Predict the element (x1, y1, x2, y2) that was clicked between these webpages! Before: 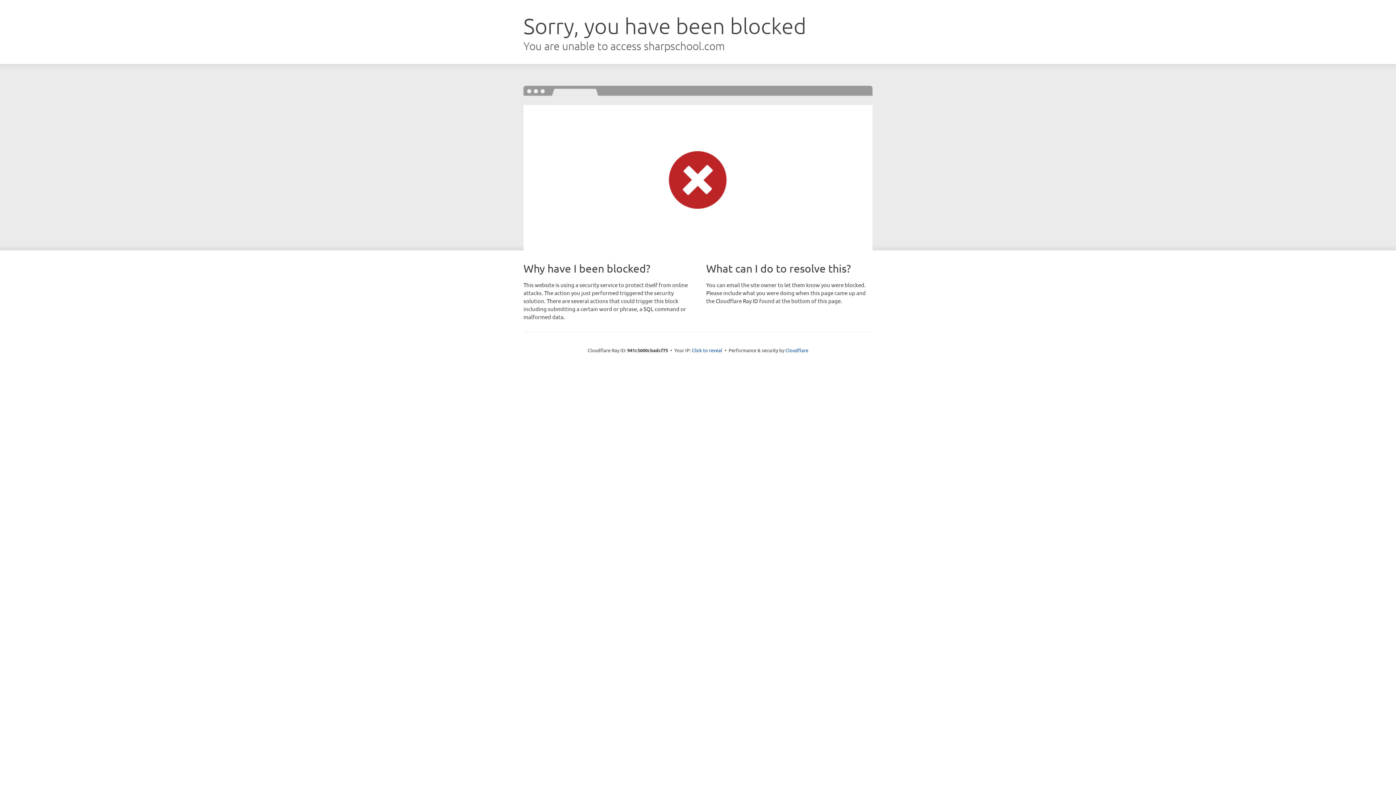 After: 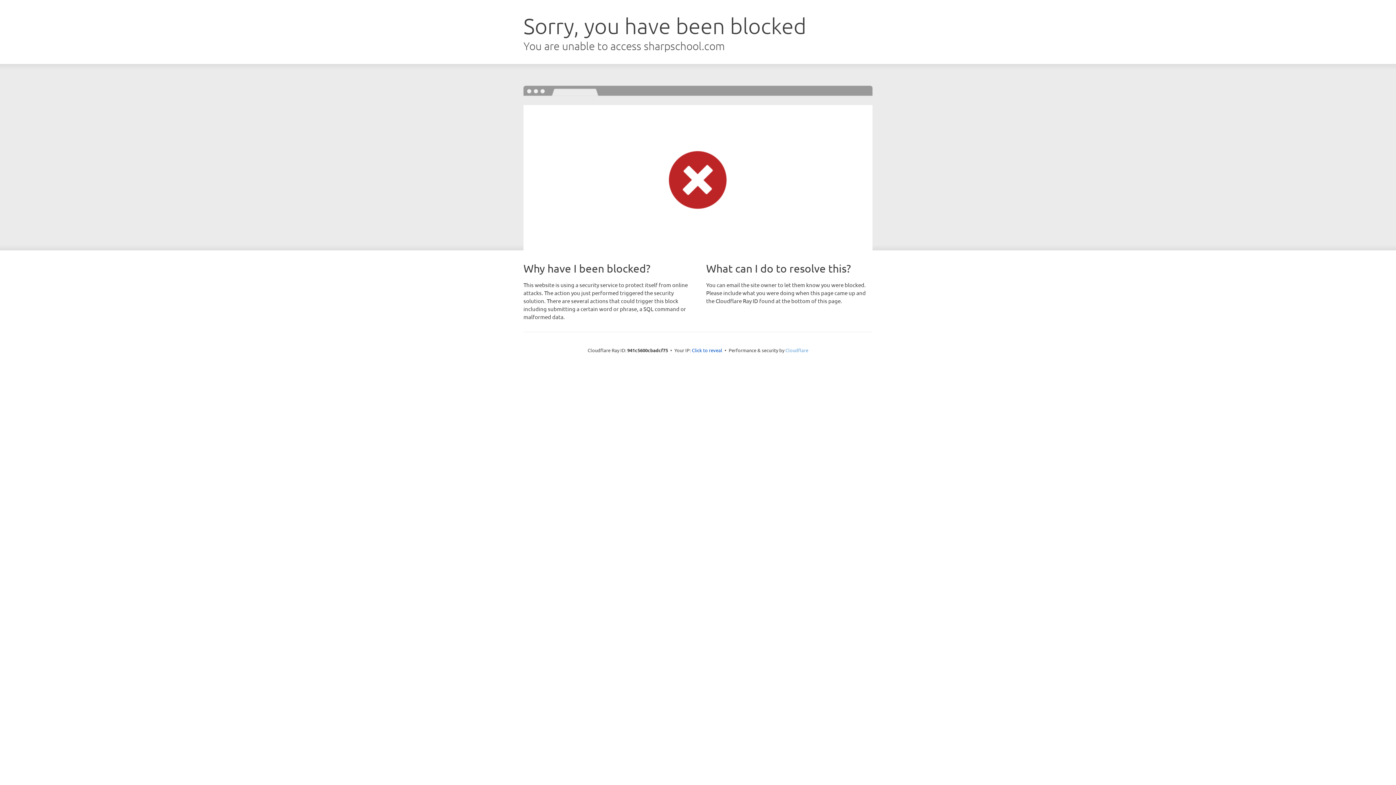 Action: bbox: (785, 347, 808, 353) label: Cloudflare